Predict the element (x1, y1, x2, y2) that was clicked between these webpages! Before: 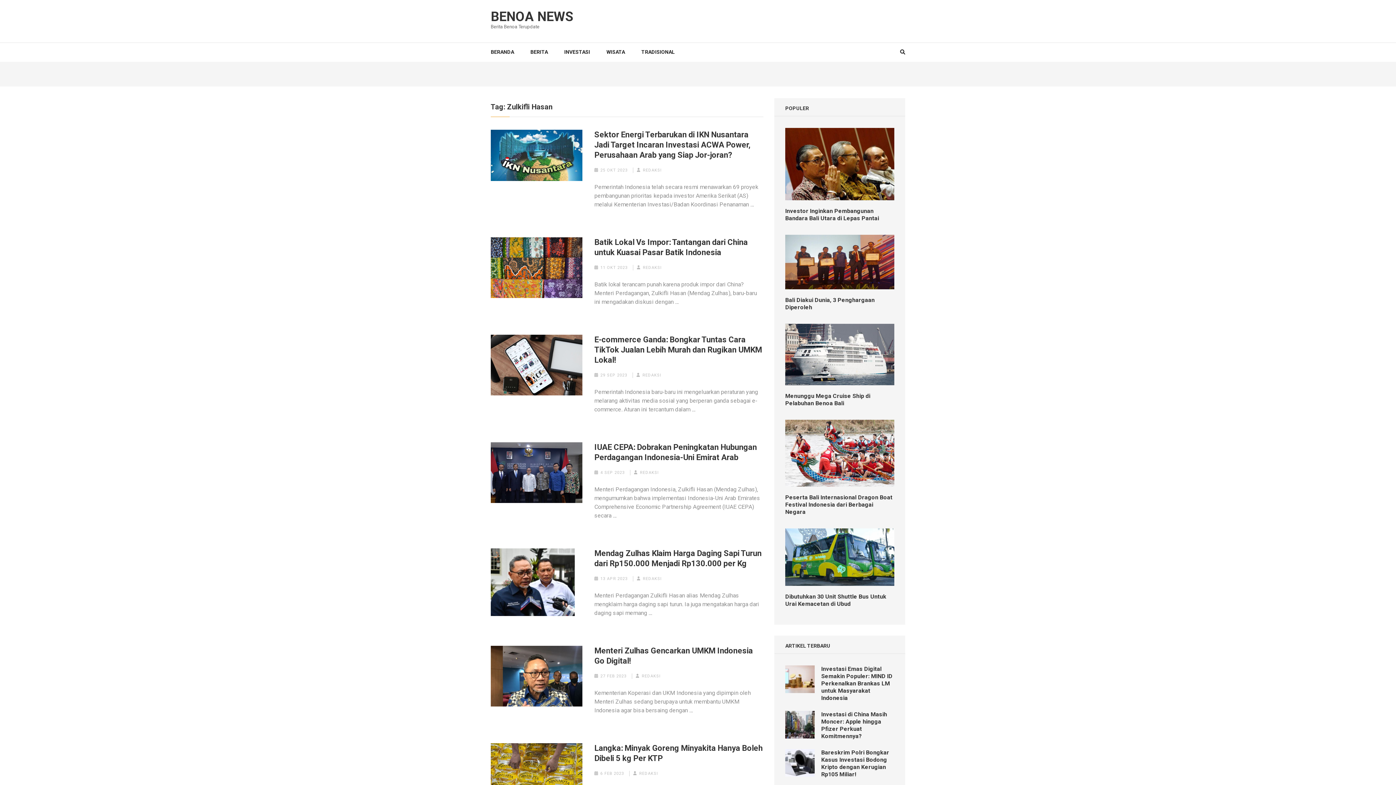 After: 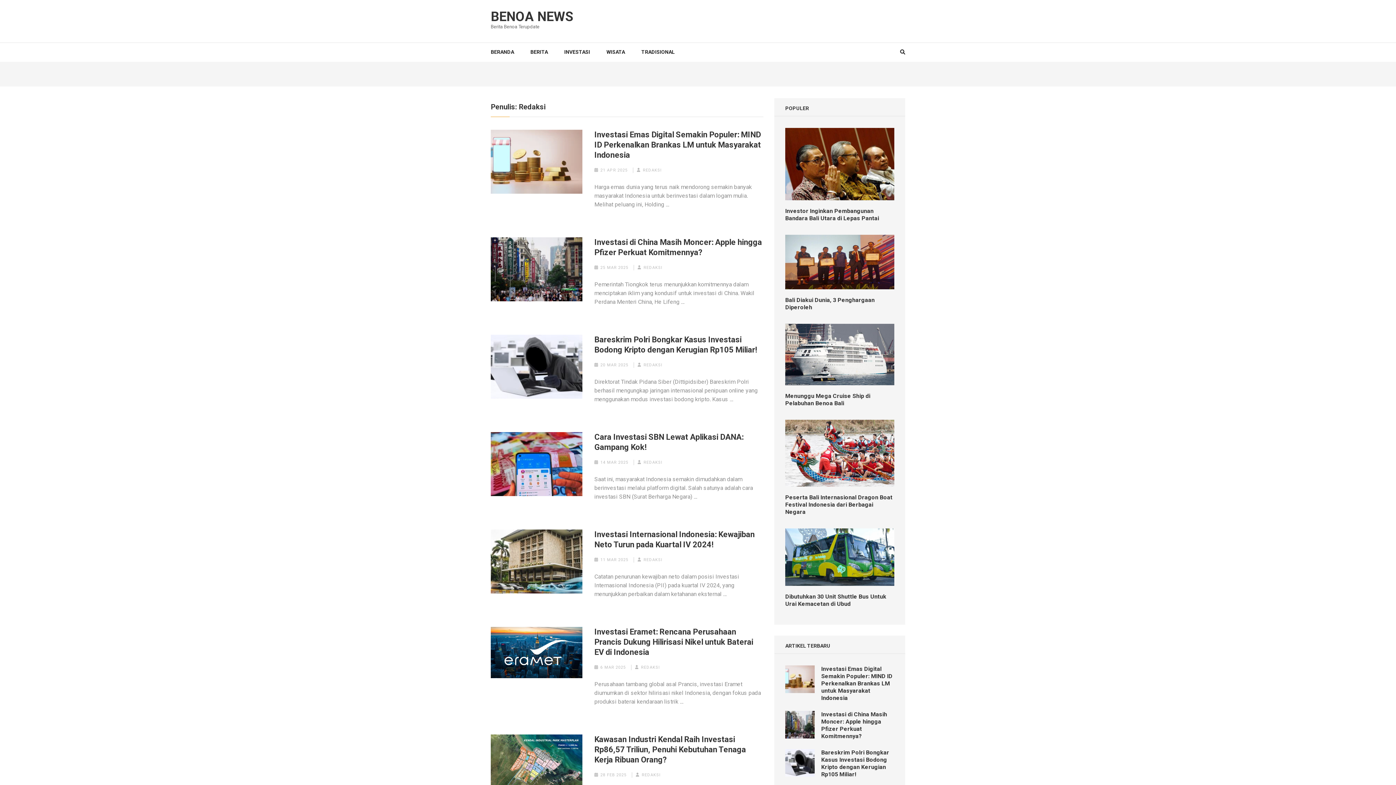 Action: label: REDAKSI bbox: (643, 265, 661, 270)